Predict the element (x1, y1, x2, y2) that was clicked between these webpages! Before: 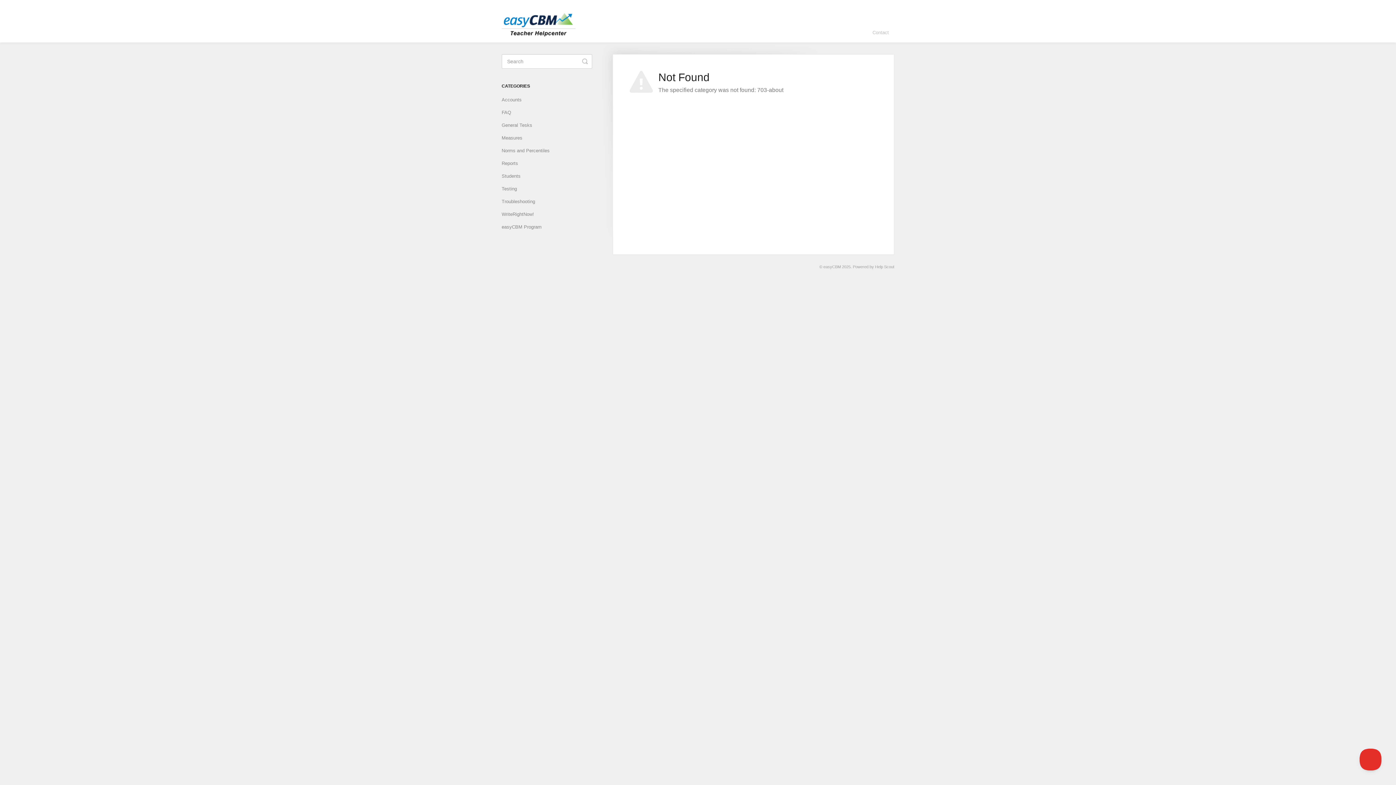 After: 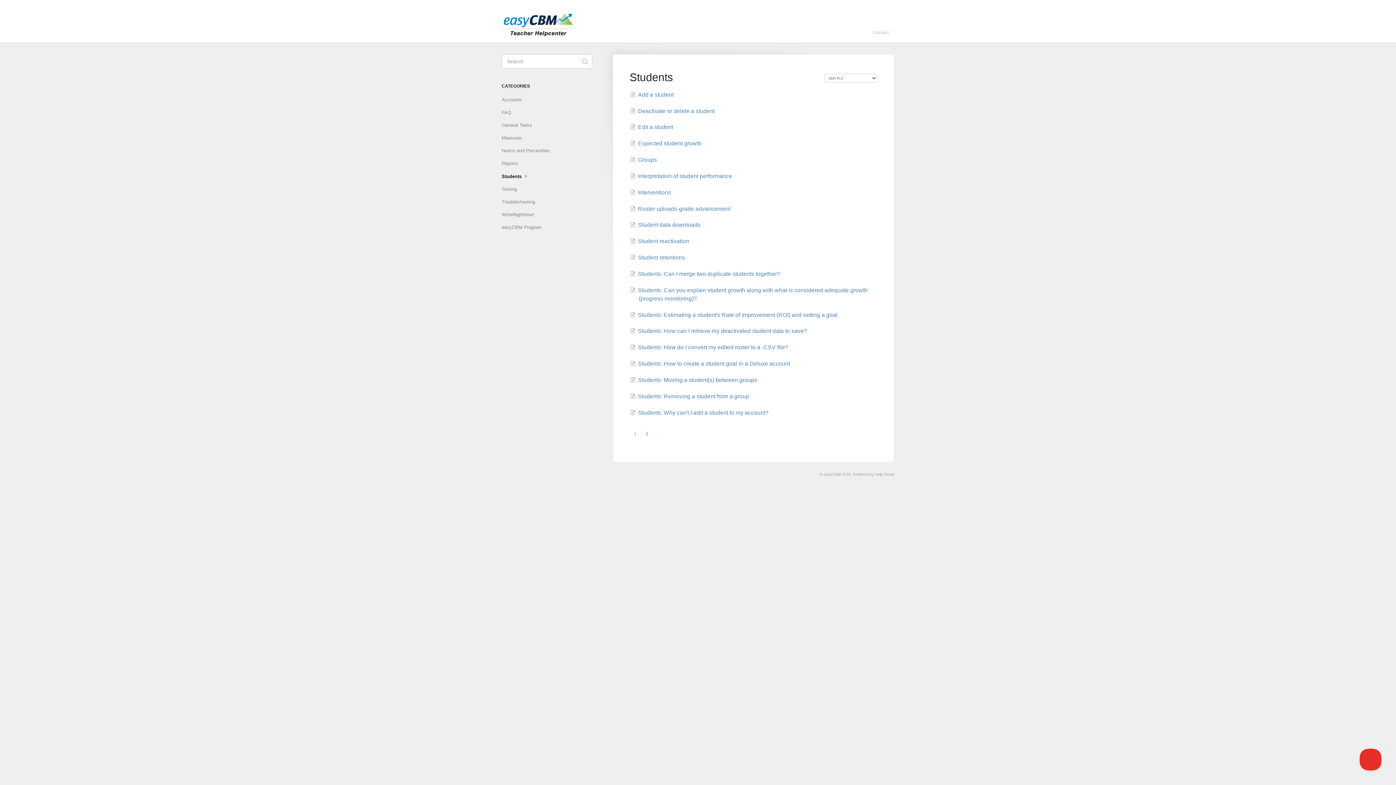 Action: label: Students bbox: (501, 170, 526, 182)